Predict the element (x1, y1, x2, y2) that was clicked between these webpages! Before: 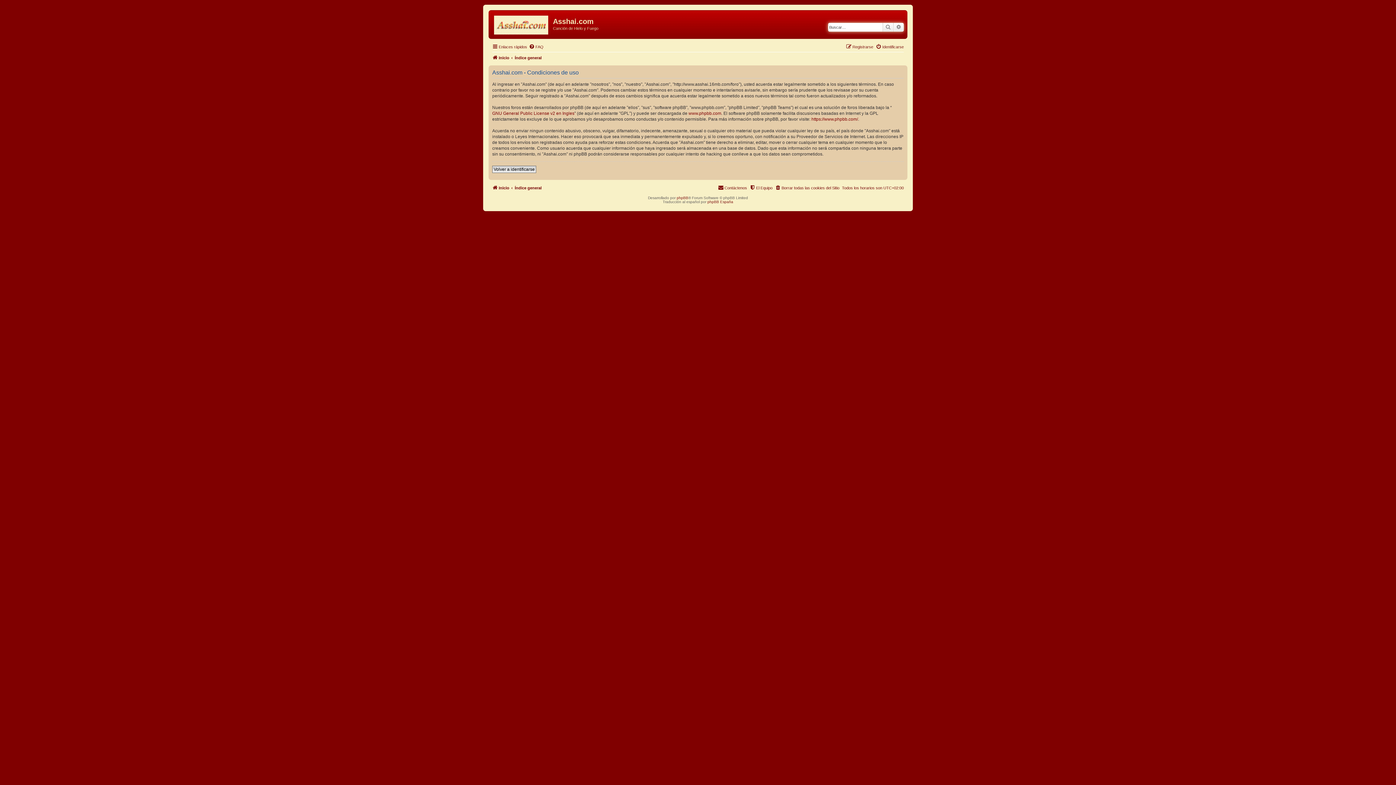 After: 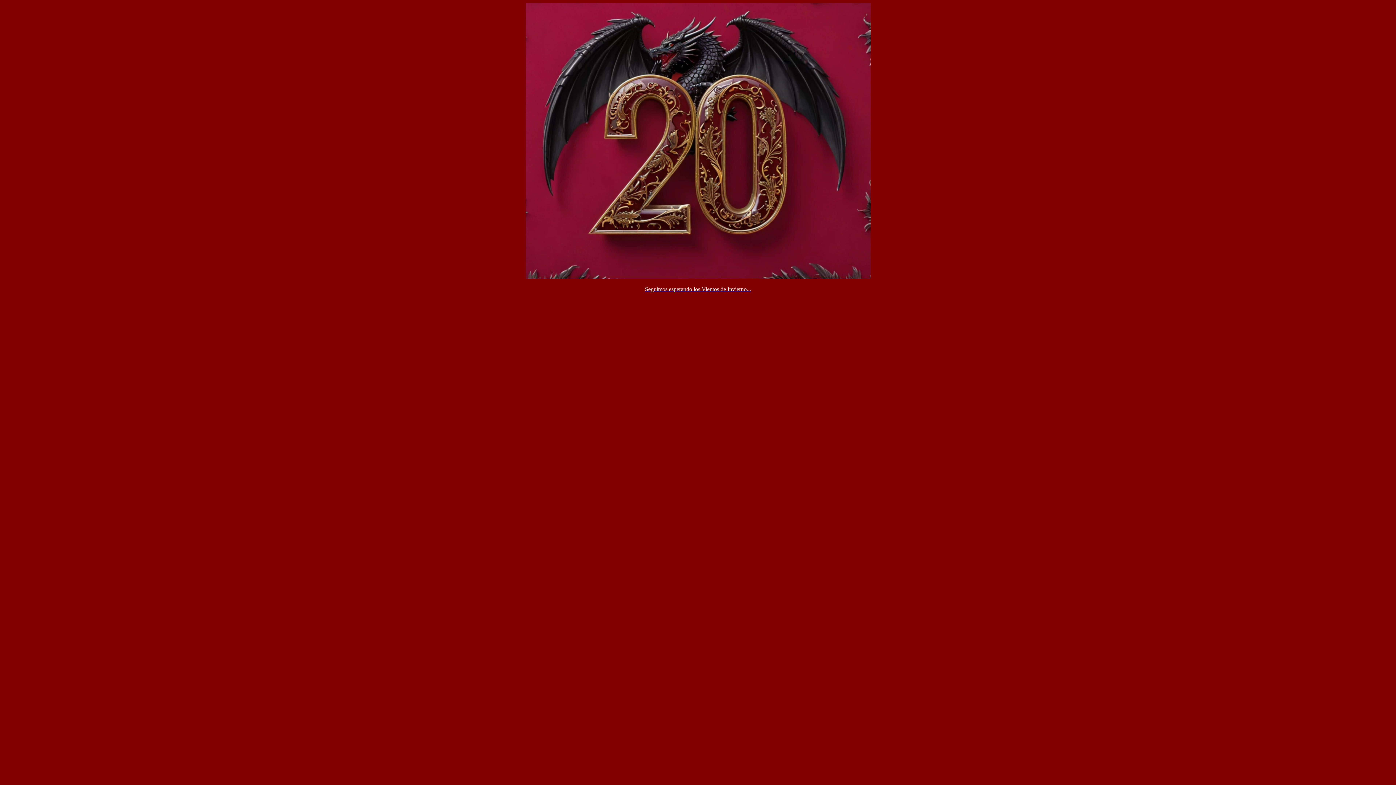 Action: label: Inicio bbox: (492, 53, 509, 62)